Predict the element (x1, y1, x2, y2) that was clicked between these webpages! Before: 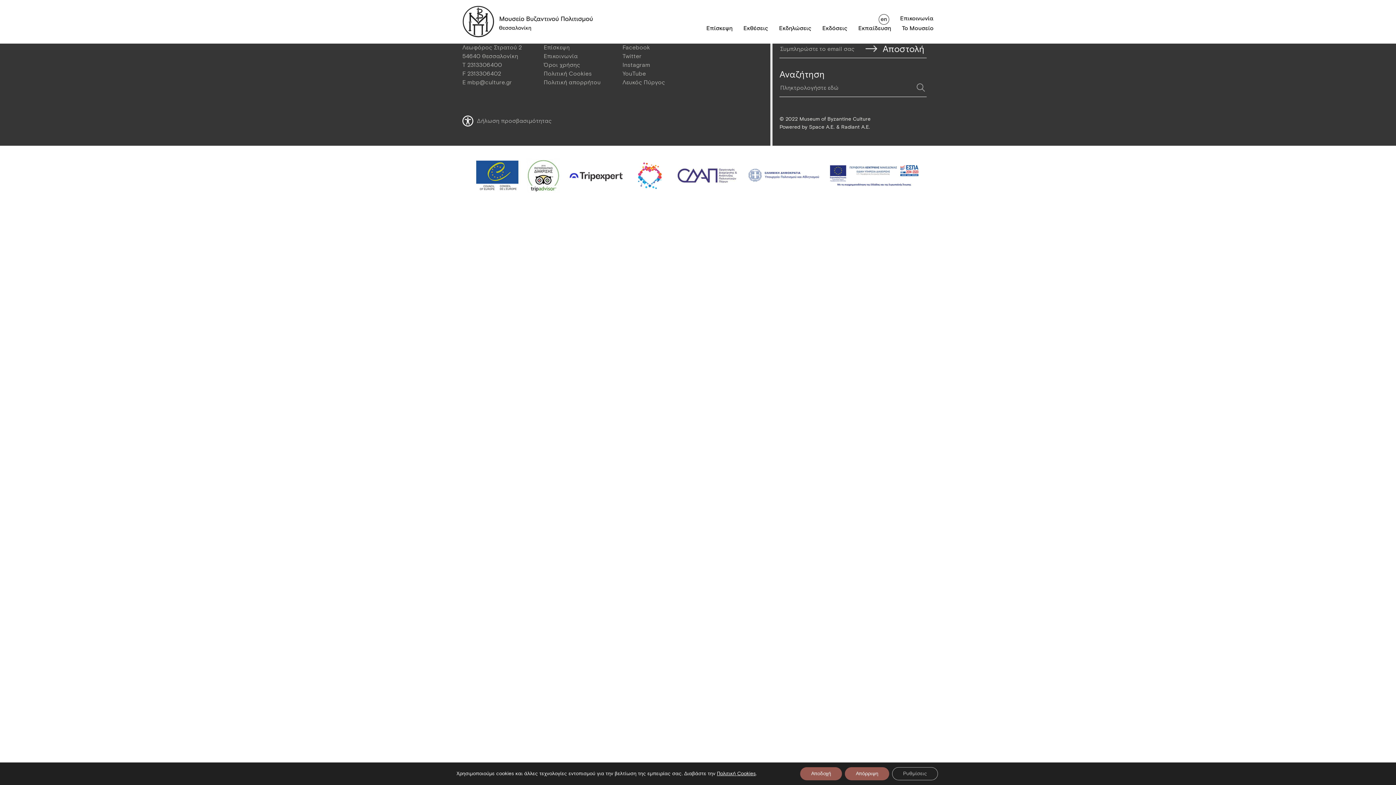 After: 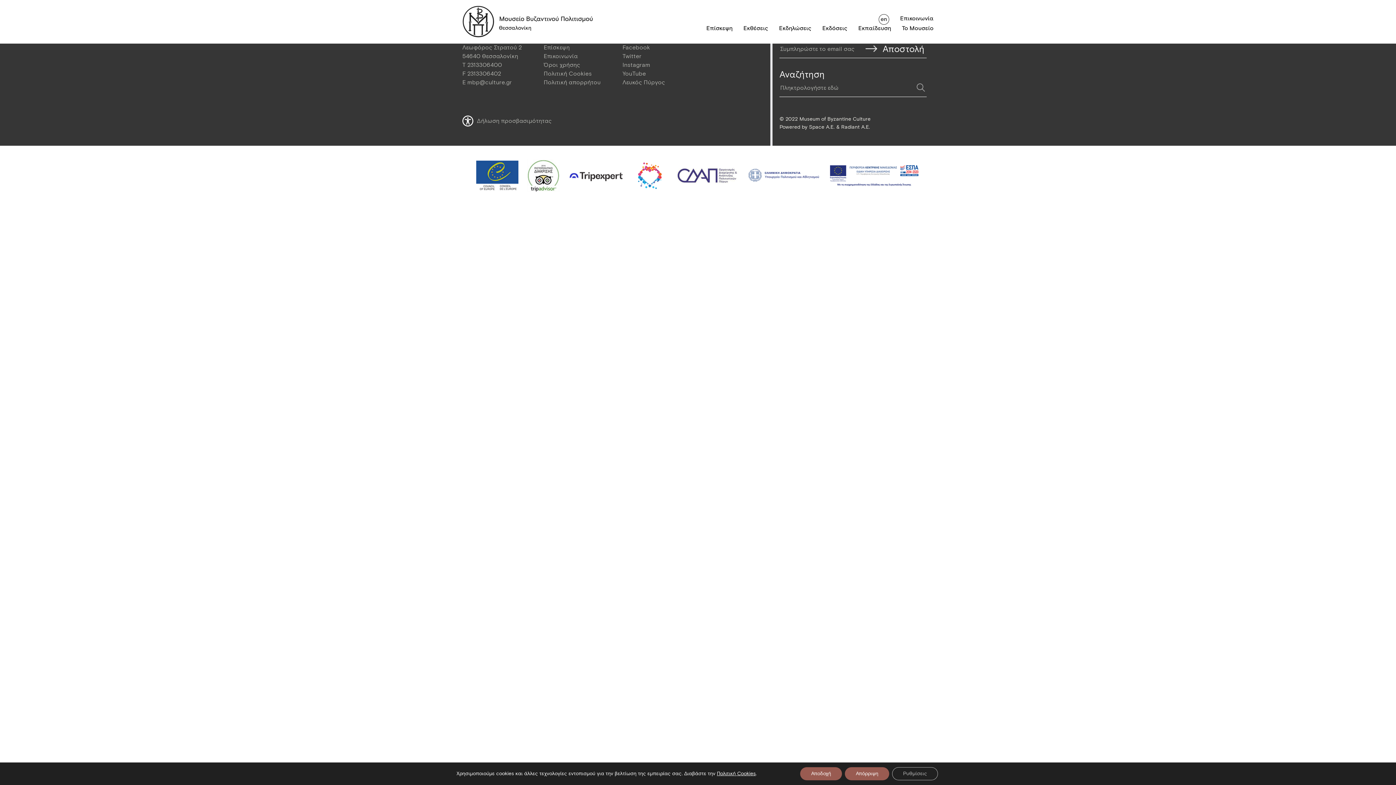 Action: bbox: (747, 181, 820, 188)